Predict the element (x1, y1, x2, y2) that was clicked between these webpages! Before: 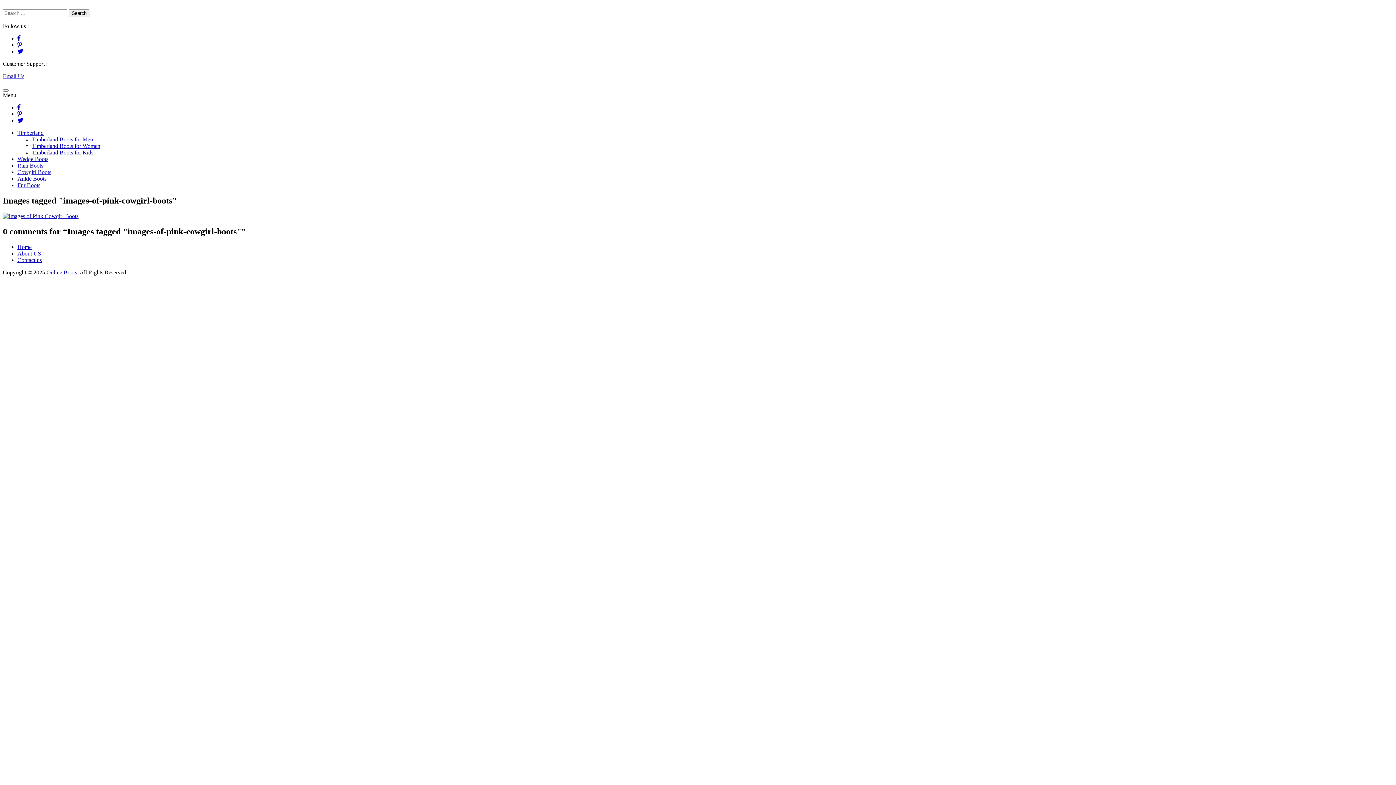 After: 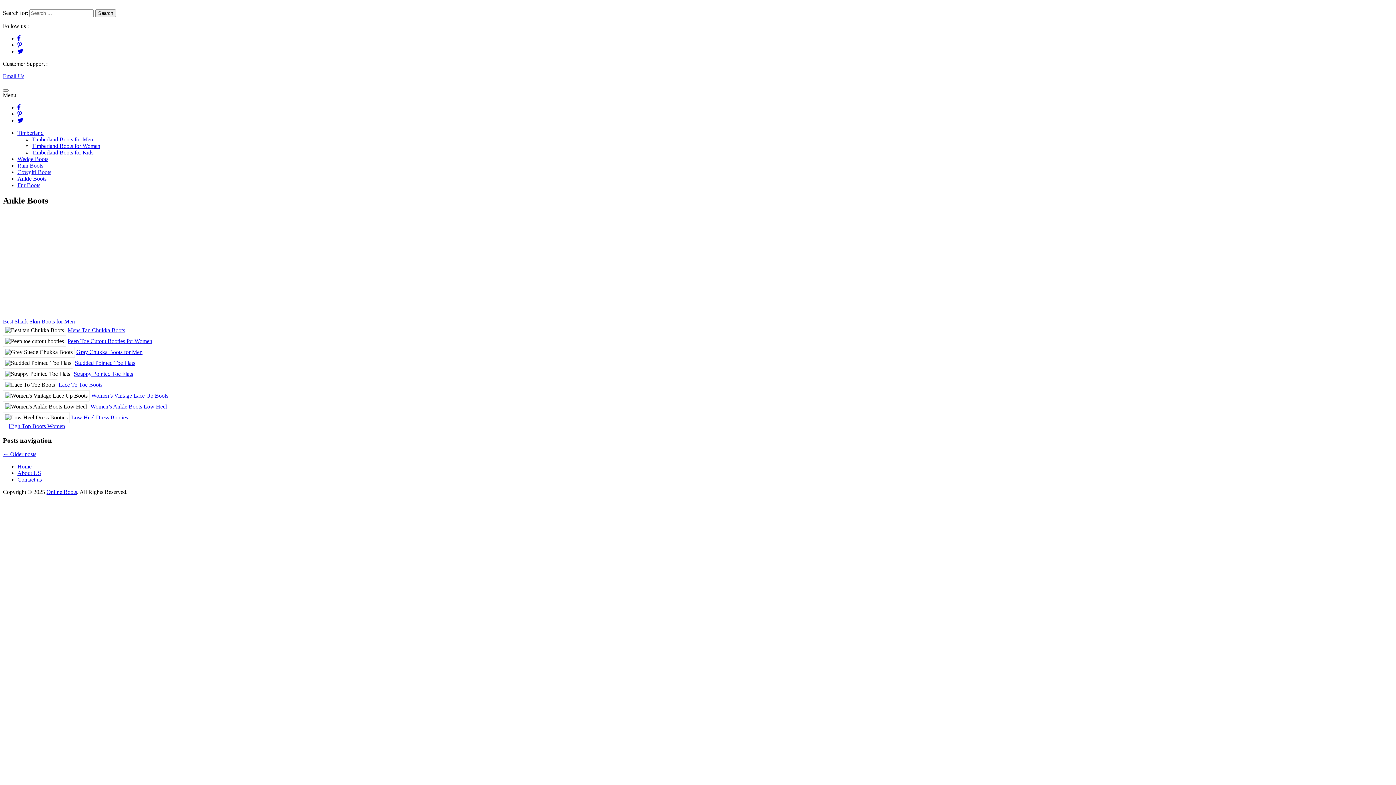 Action: label: Ankle Boots bbox: (17, 175, 46, 181)